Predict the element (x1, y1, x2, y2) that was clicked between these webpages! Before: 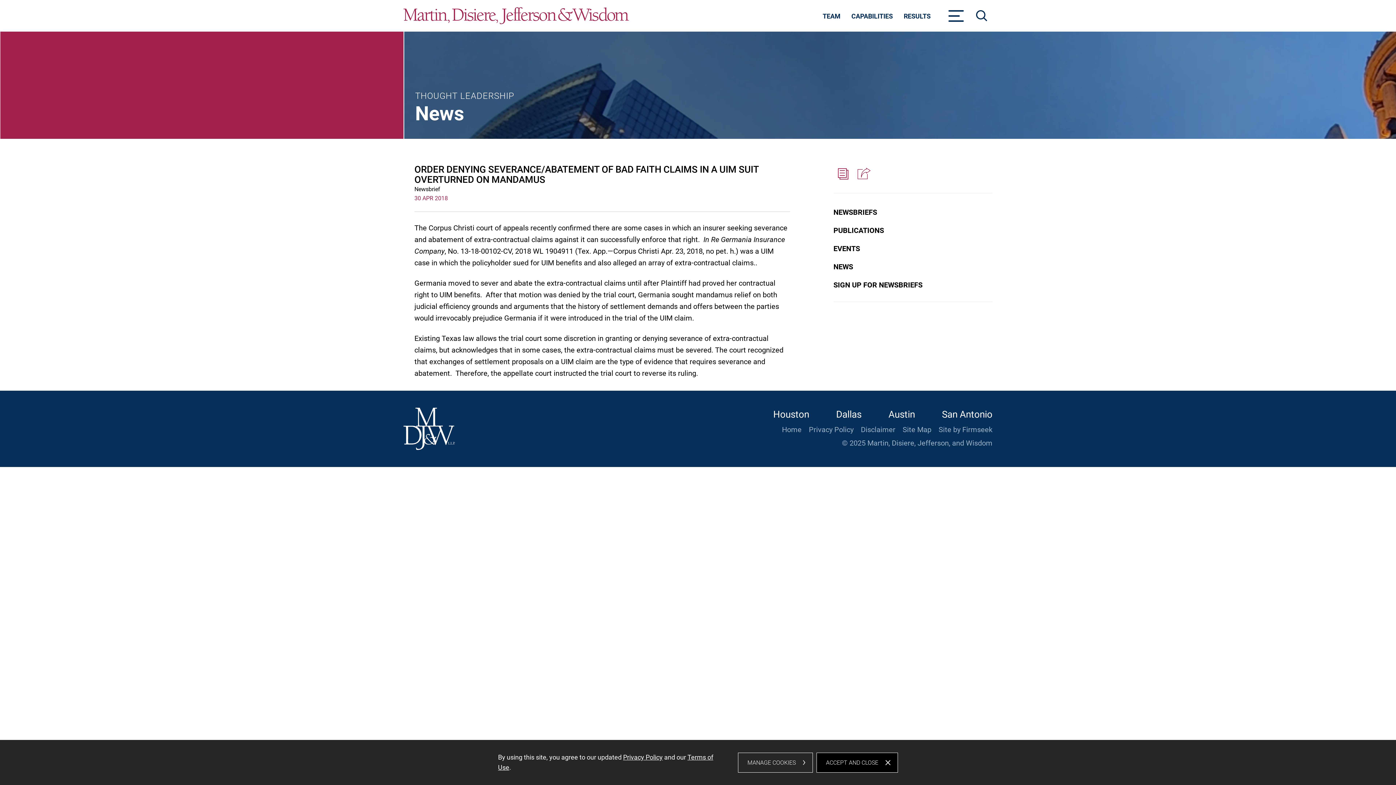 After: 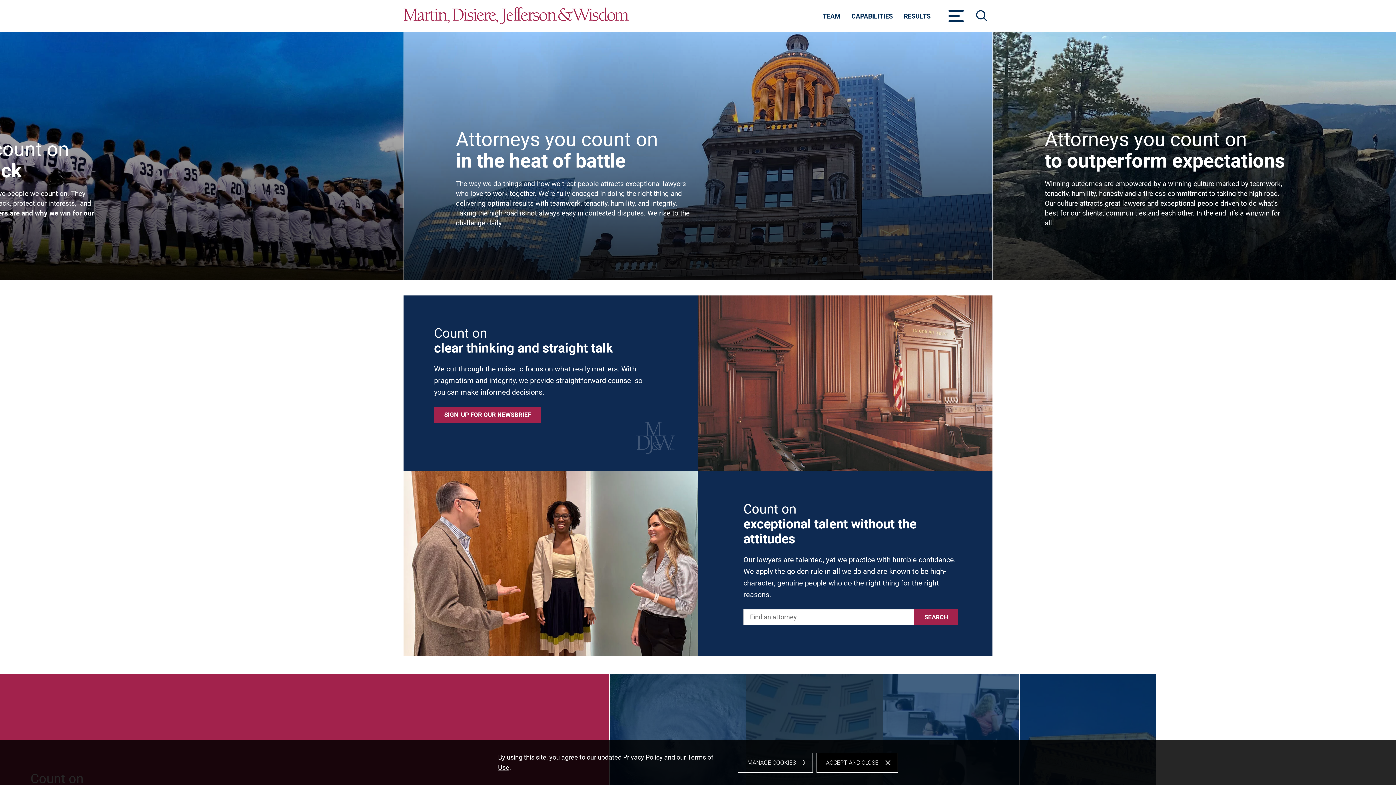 Action: label: Home bbox: (782, 425, 801, 434)